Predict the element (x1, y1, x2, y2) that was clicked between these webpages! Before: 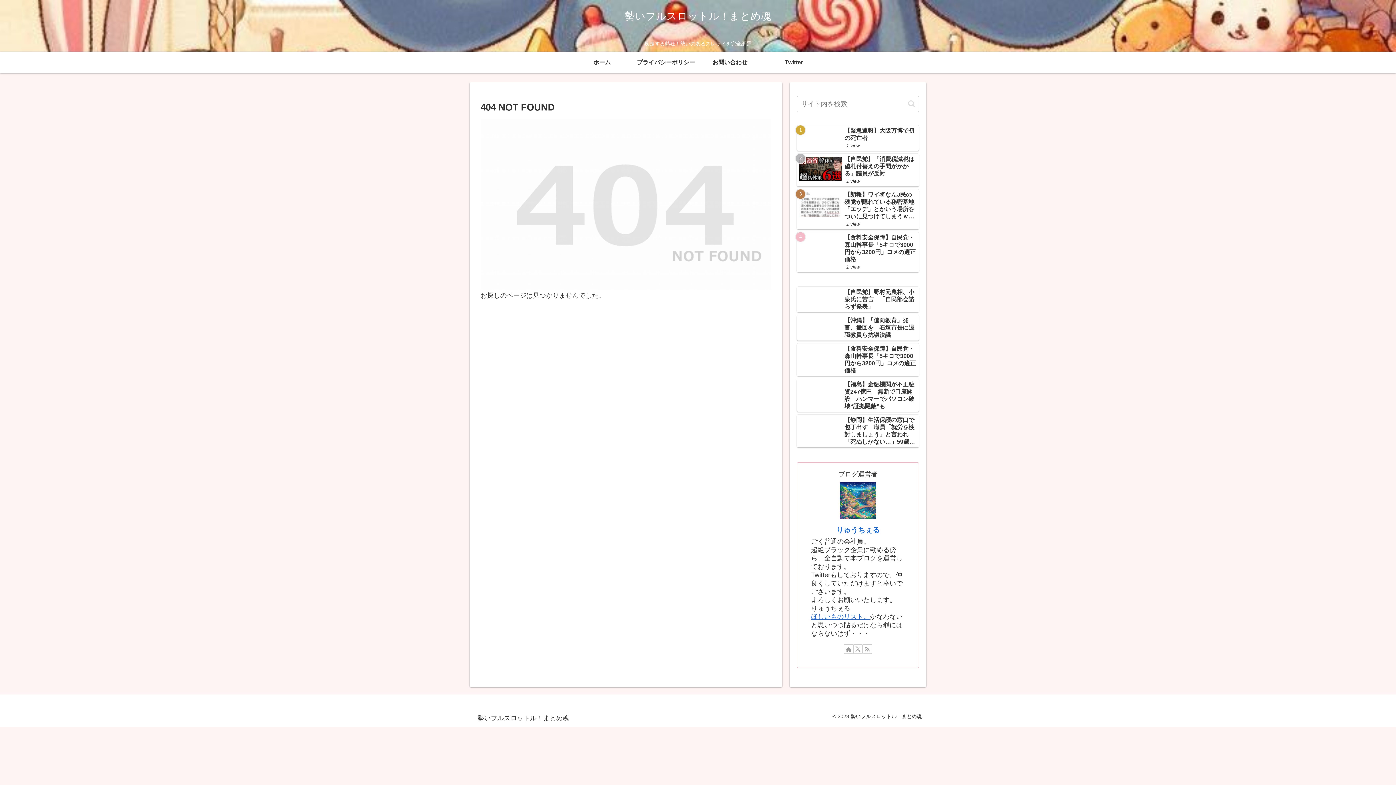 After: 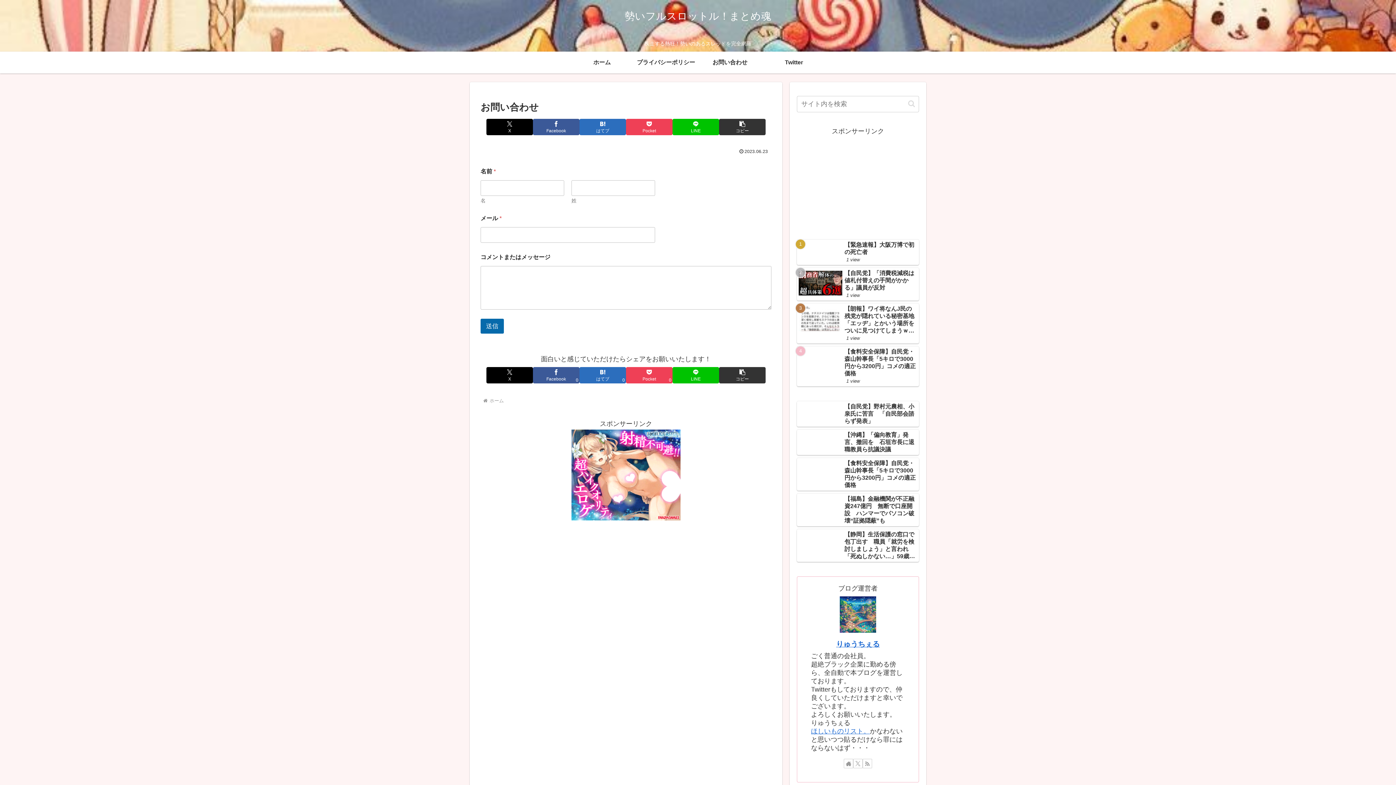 Action: label: お問い合わせ bbox: (698, 51, 762, 73)